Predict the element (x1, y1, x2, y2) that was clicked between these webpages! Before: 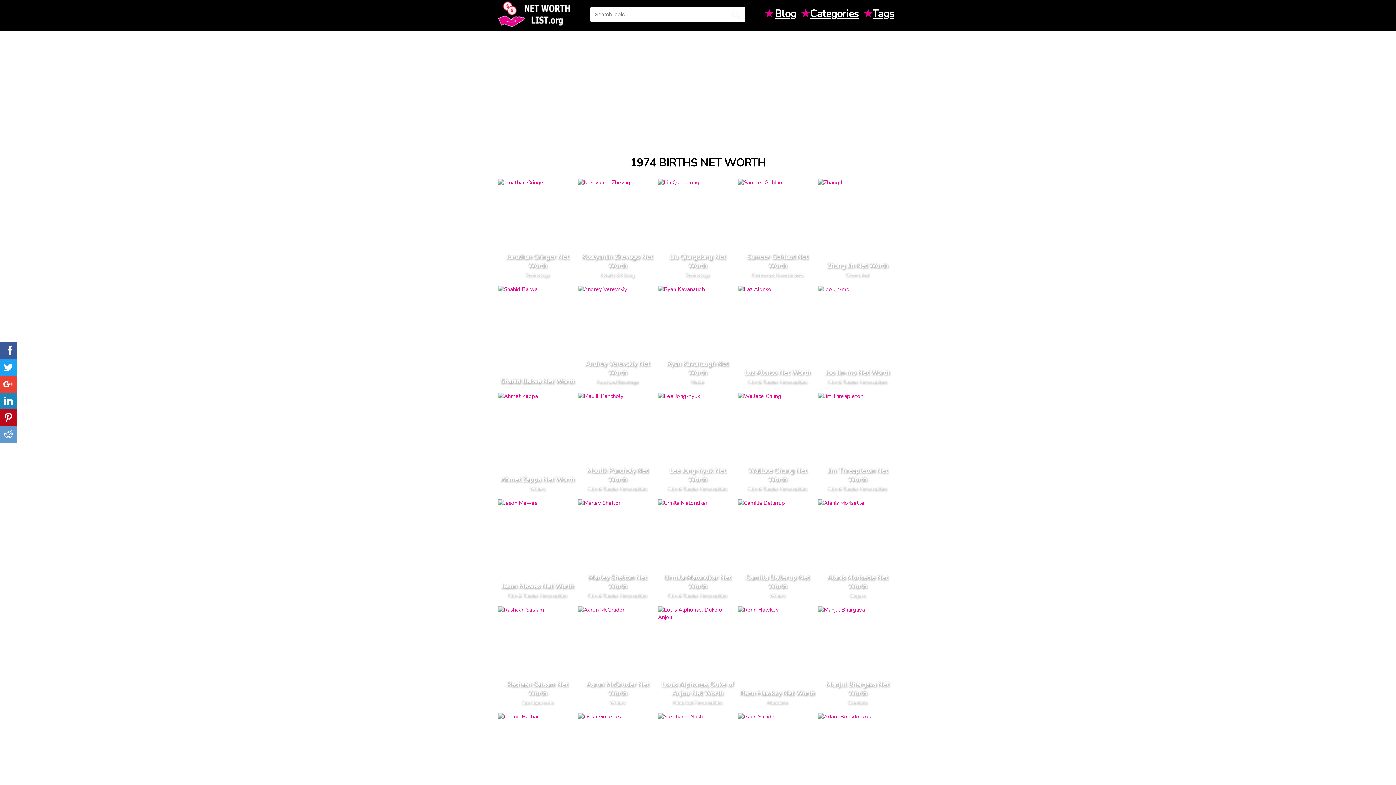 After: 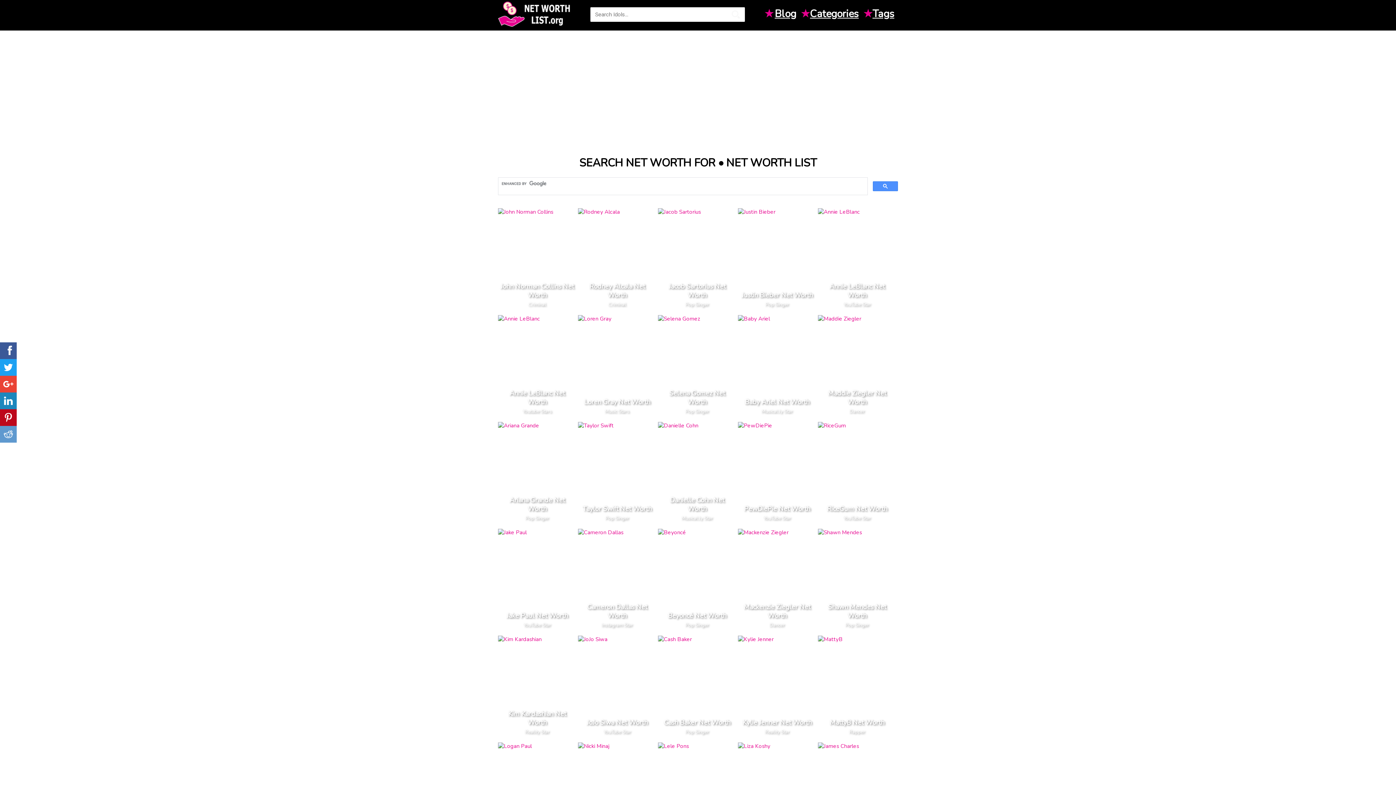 Action: bbox: (731, 10, 739, 18)